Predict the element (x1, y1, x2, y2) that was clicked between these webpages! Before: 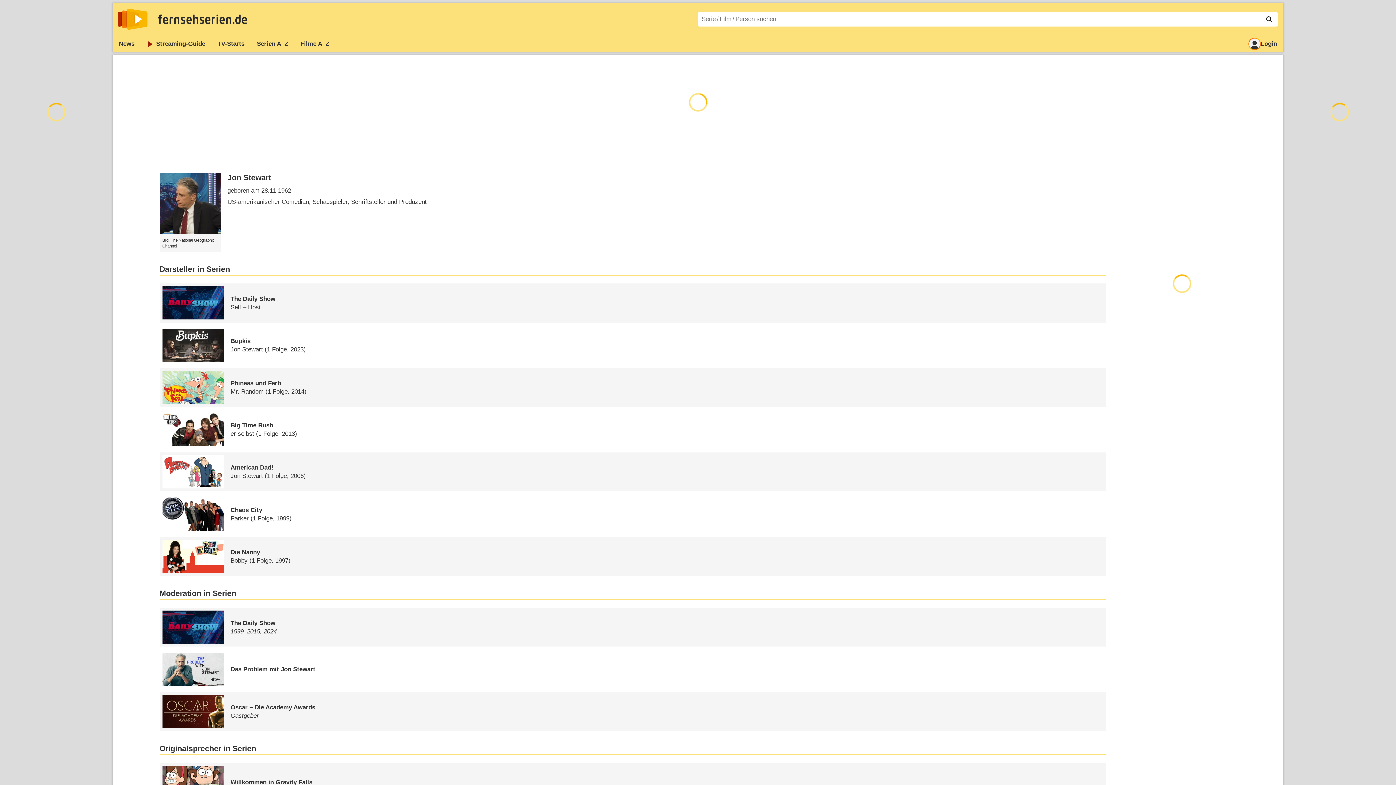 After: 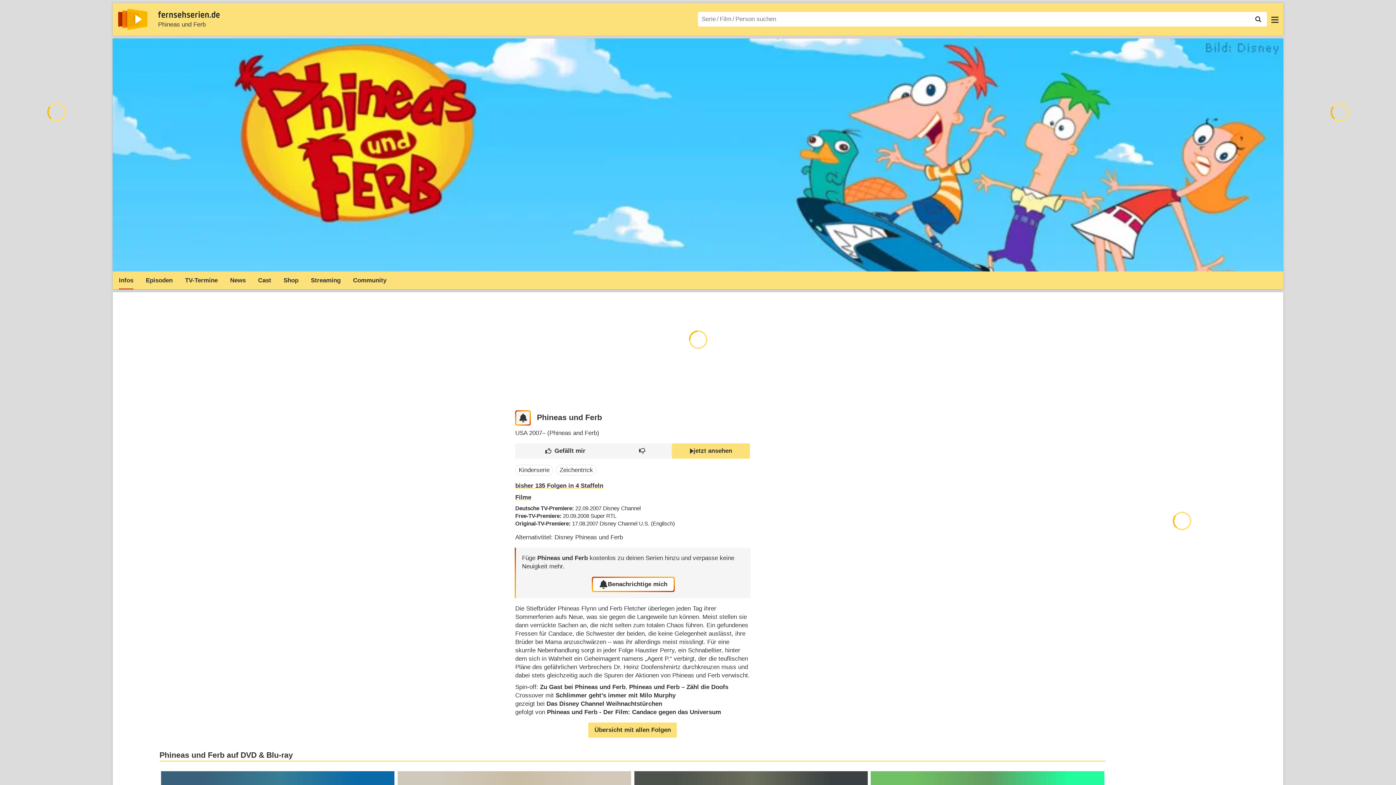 Action: label: Phineas und Ferb
Mr. Random (1 Folge, 2014) bbox: (159, 368, 1106, 407)